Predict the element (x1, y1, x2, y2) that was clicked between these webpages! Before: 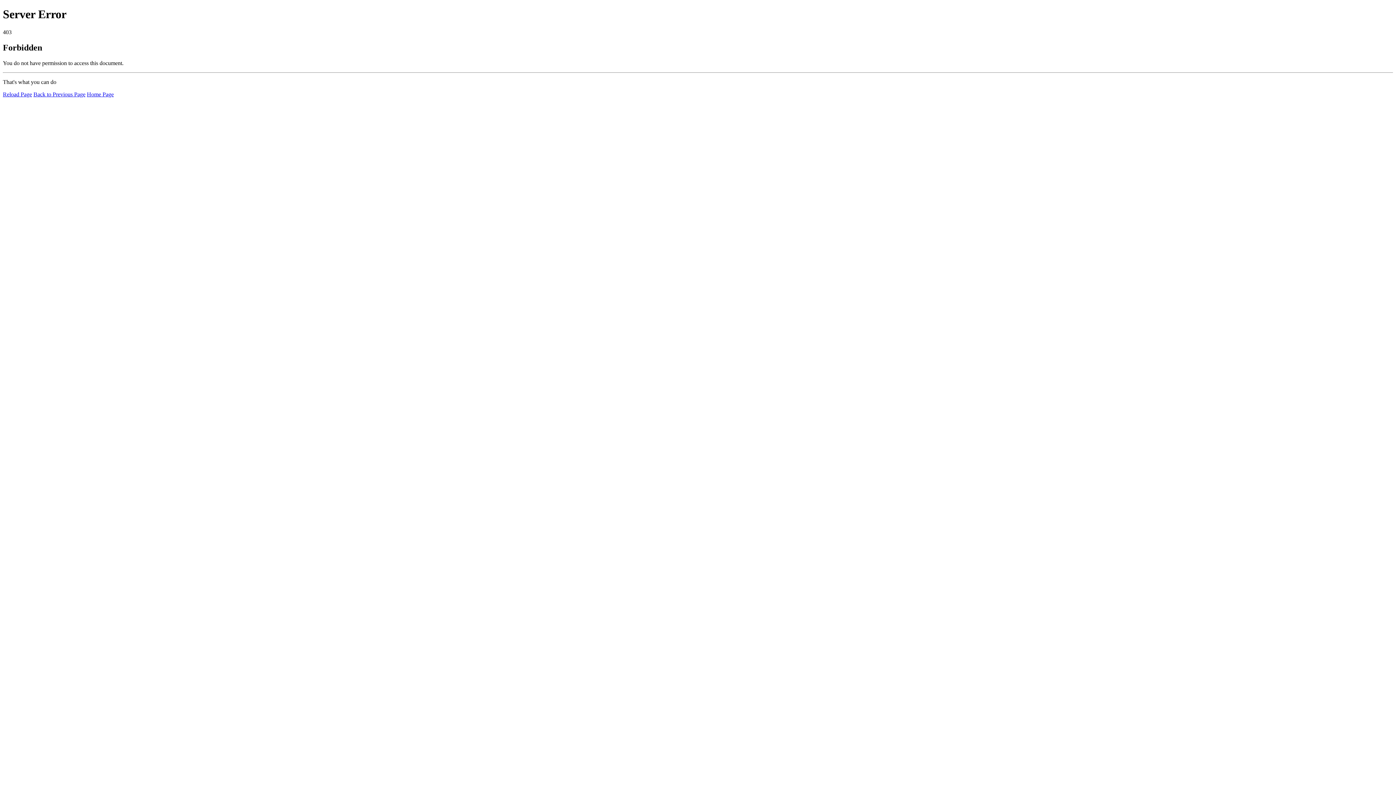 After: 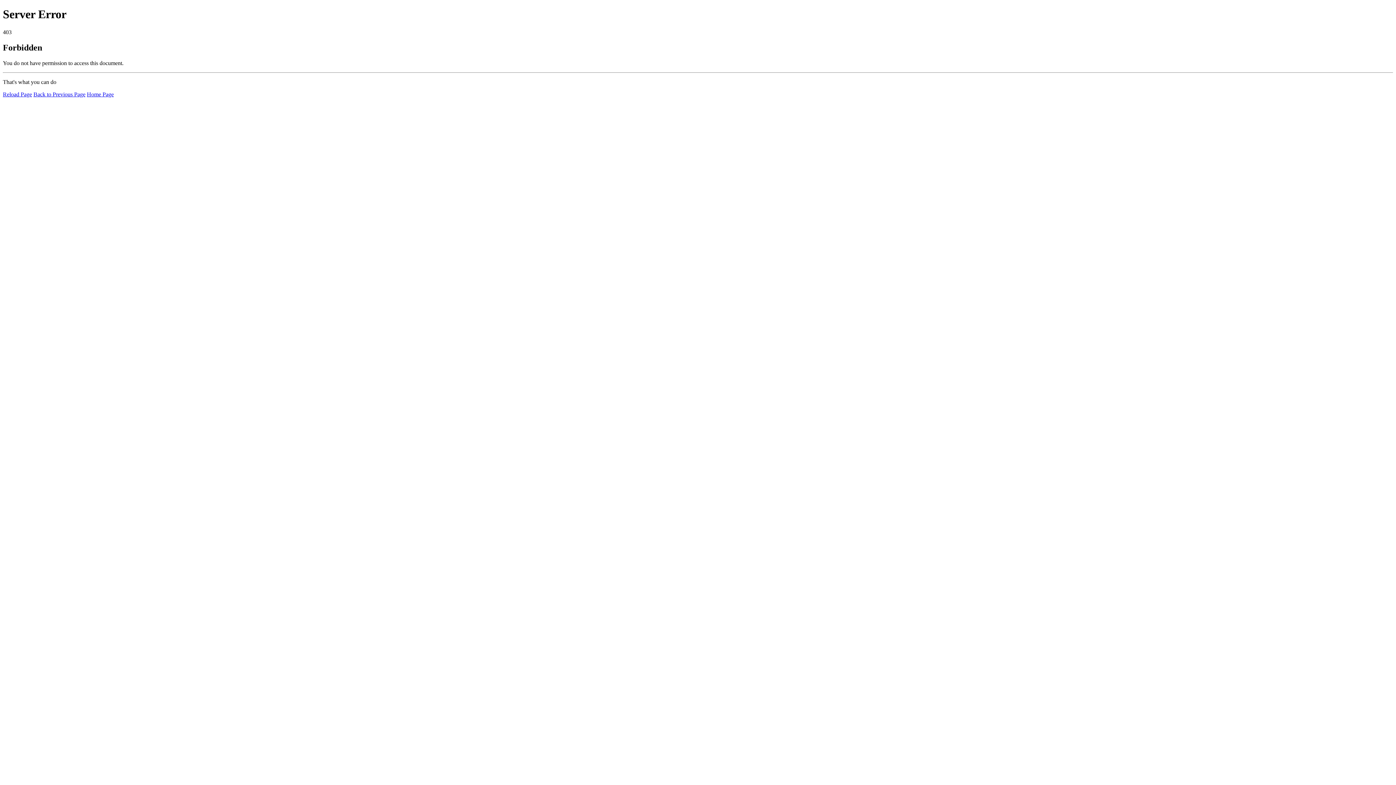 Action: label: Home Page bbox: (86, 91, 113, 97)